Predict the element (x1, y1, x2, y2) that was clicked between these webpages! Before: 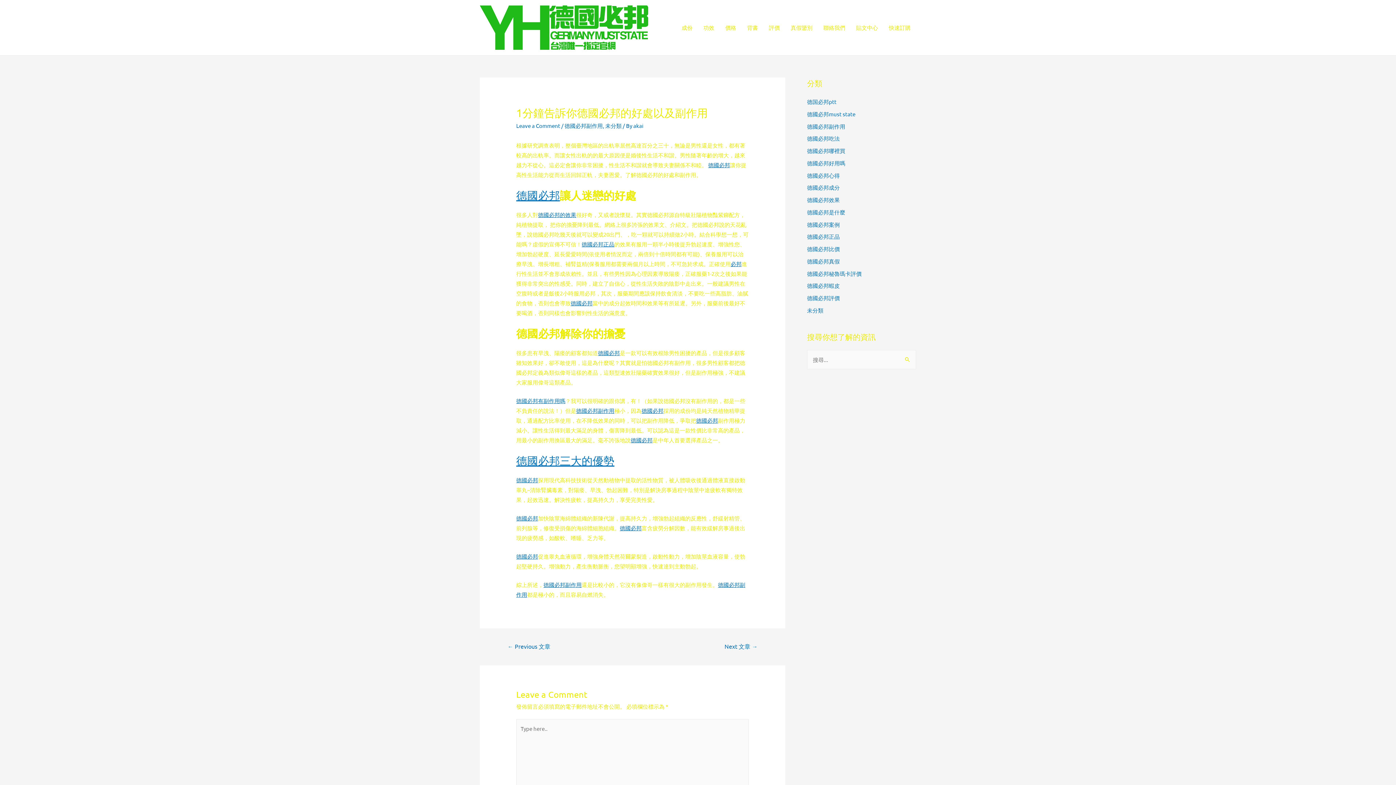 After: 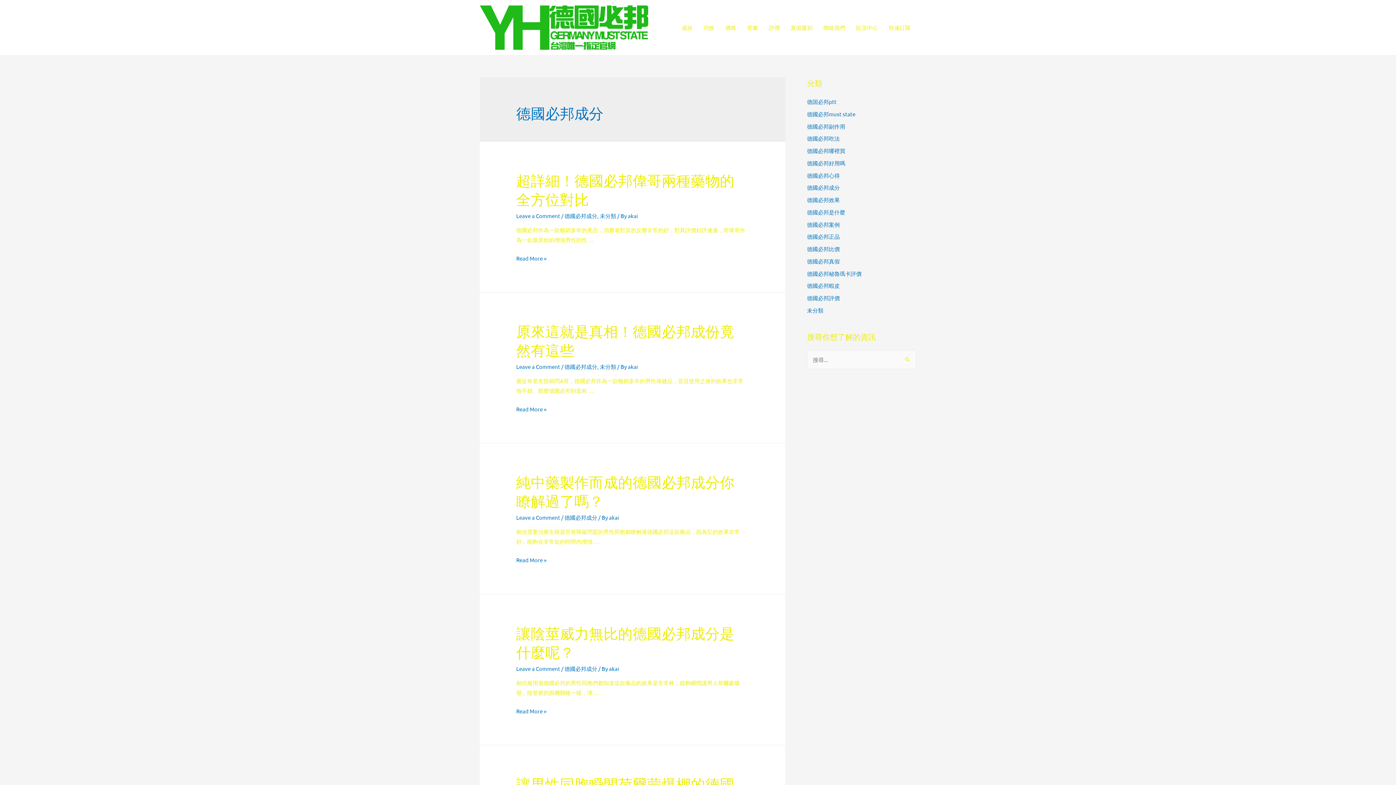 Action: label: 德國必邦成分 bbox: (807, 184, 840, 191)